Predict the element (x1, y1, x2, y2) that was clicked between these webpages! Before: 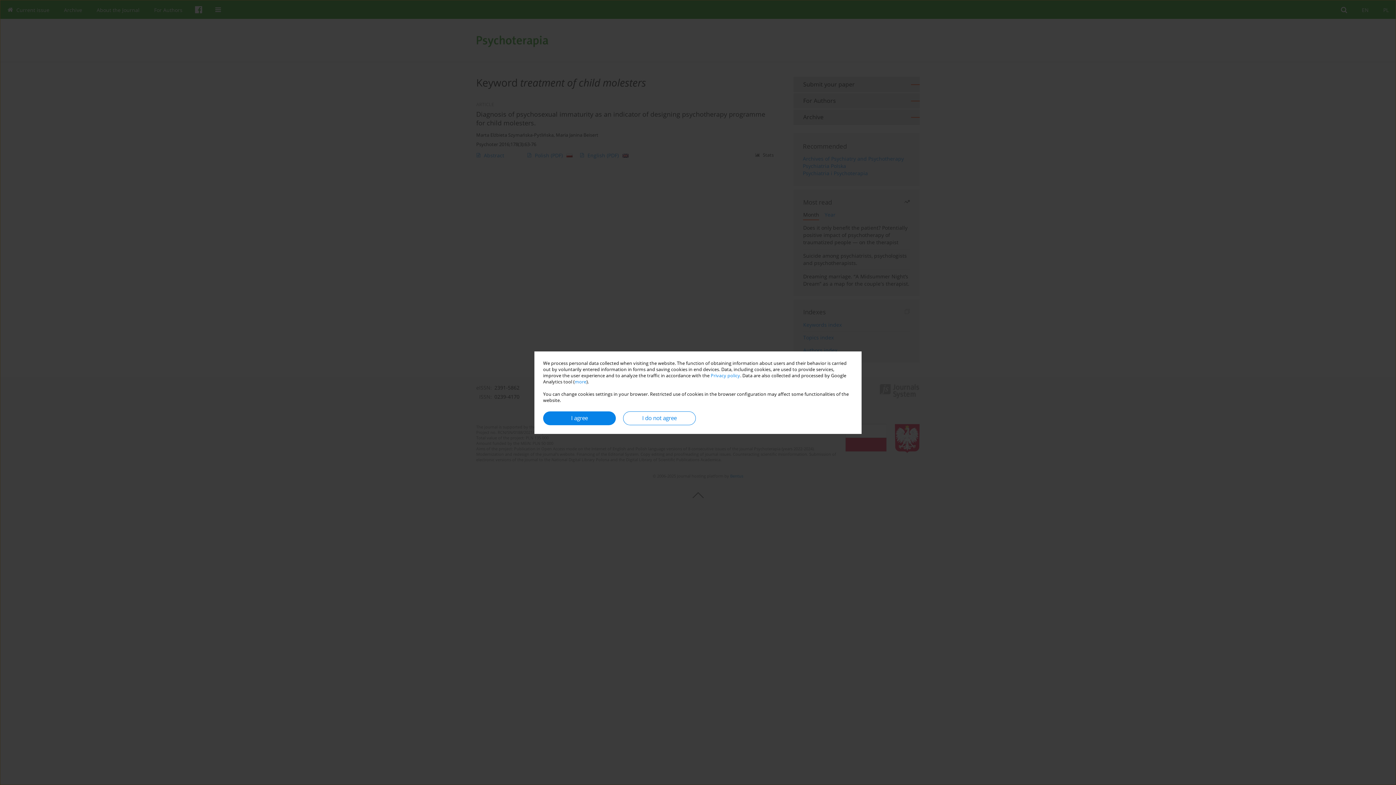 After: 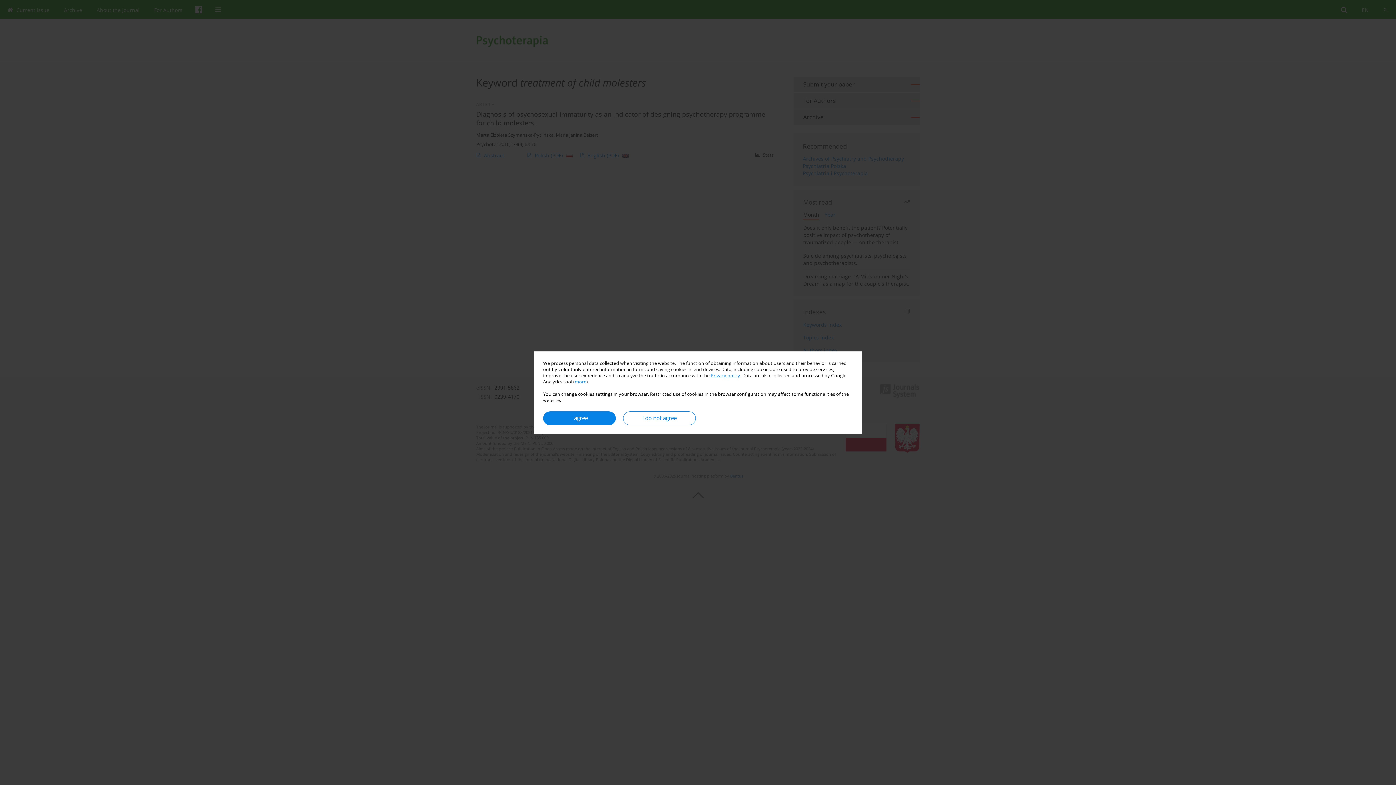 Action: bbox: (710, 372, 740, 378) label: Privacy policy